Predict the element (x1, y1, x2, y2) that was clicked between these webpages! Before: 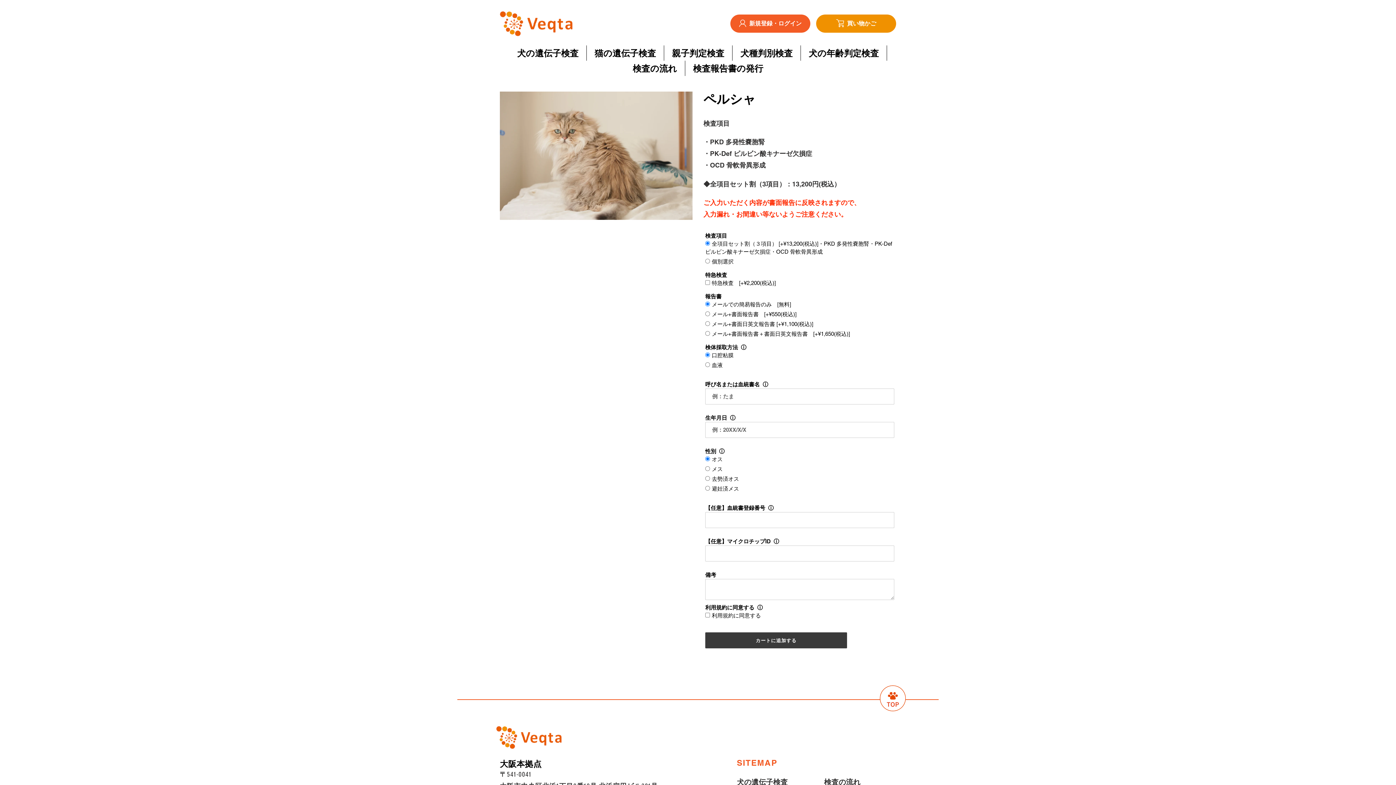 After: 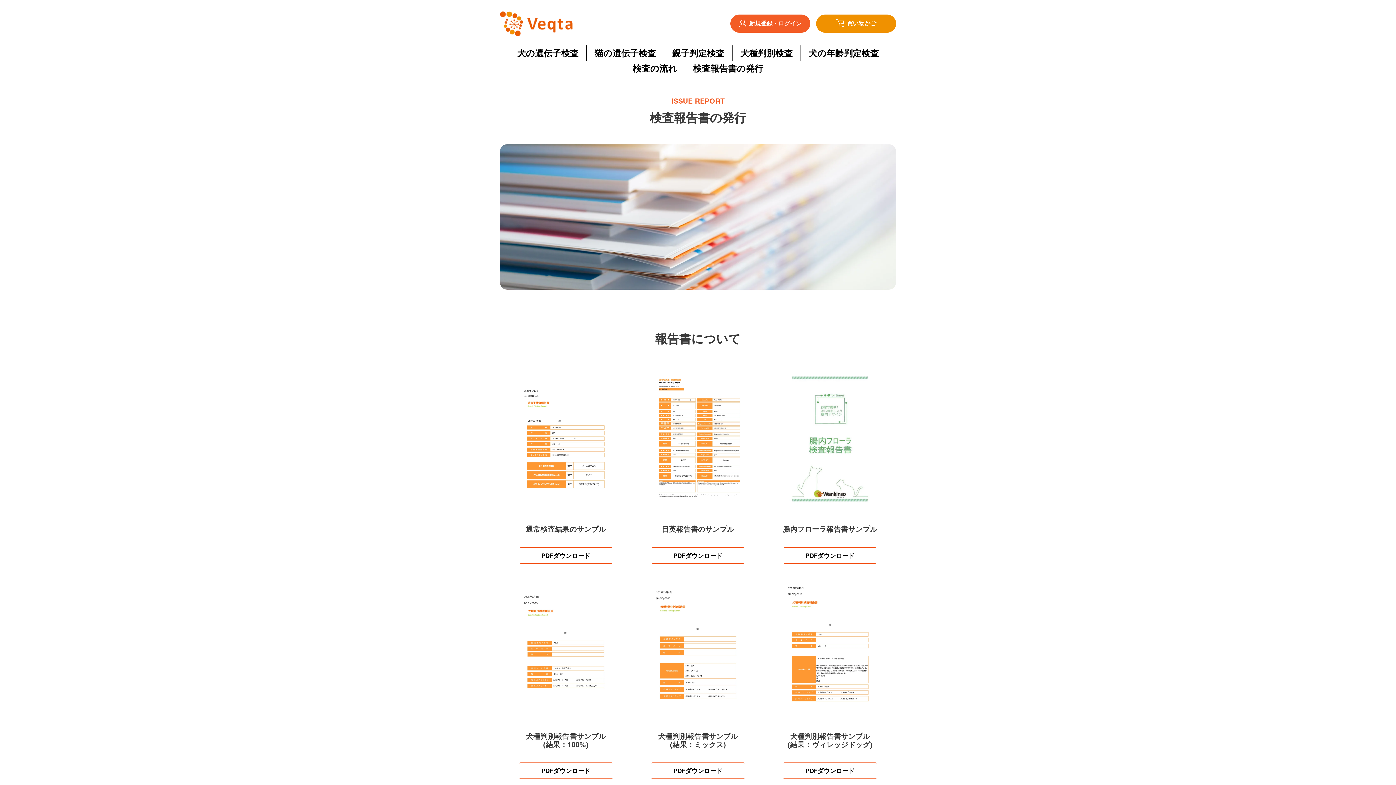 Action: label: 検査報告書の発行 bbox: (686, 60, 770, 76)